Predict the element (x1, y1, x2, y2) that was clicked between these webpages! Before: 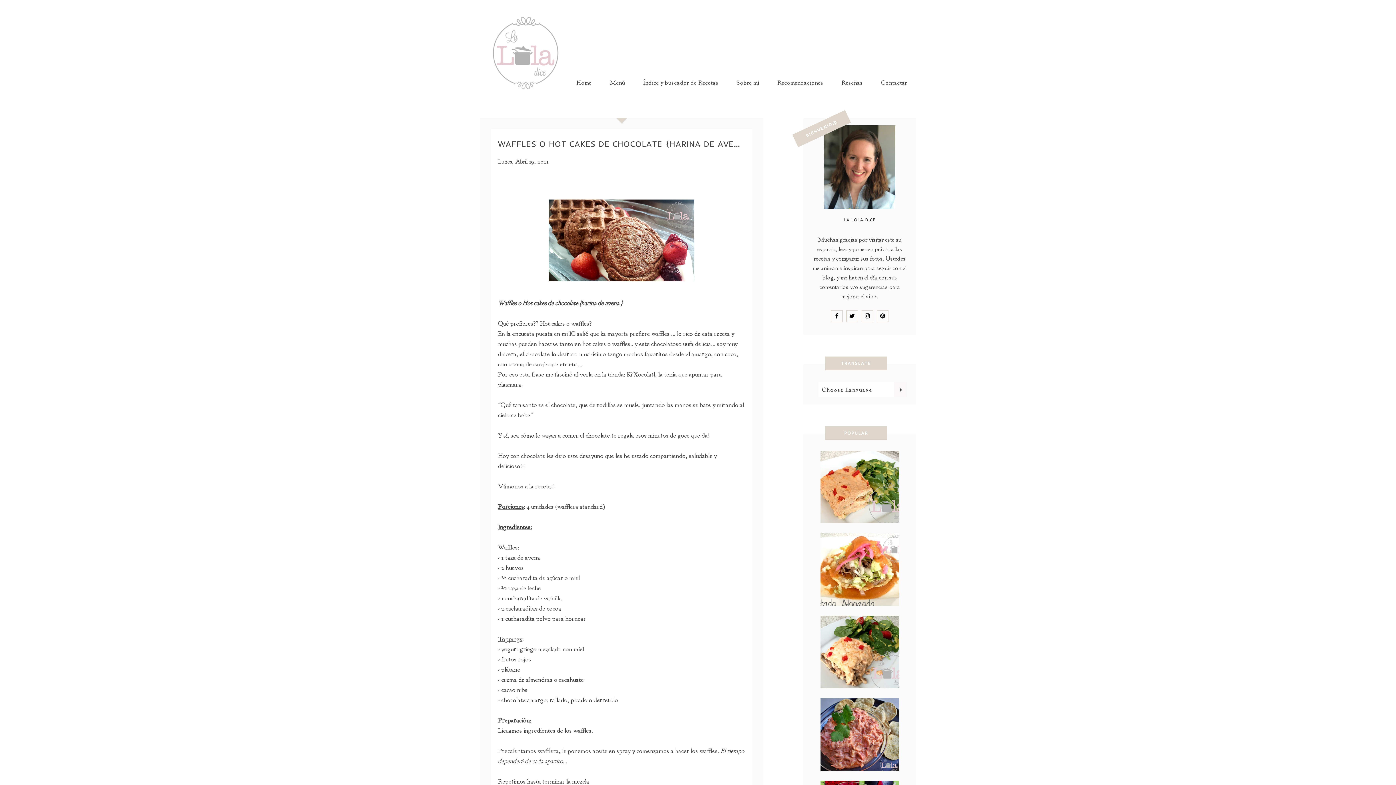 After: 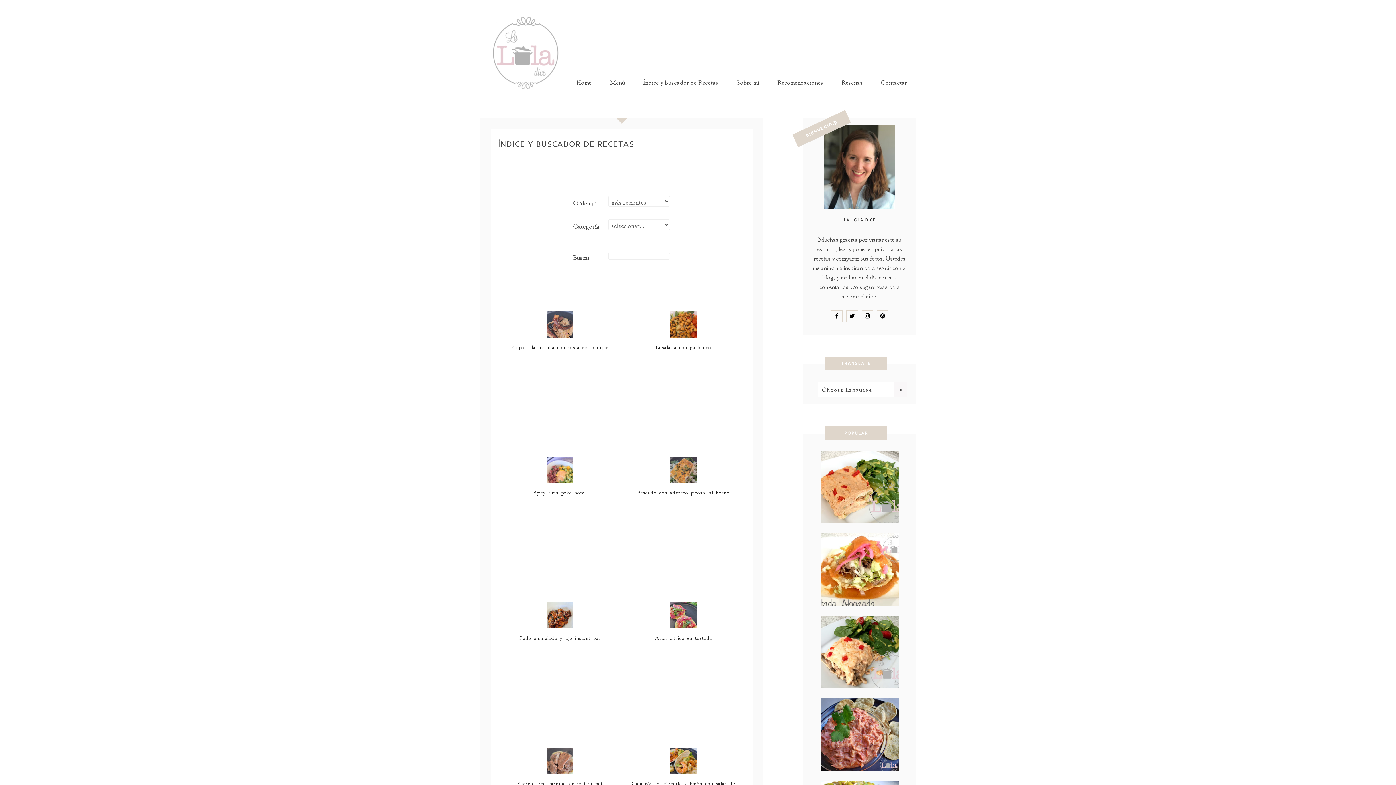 Action: bbox: (634, 76, 727, 89) label: Índice y buscador de Recetas